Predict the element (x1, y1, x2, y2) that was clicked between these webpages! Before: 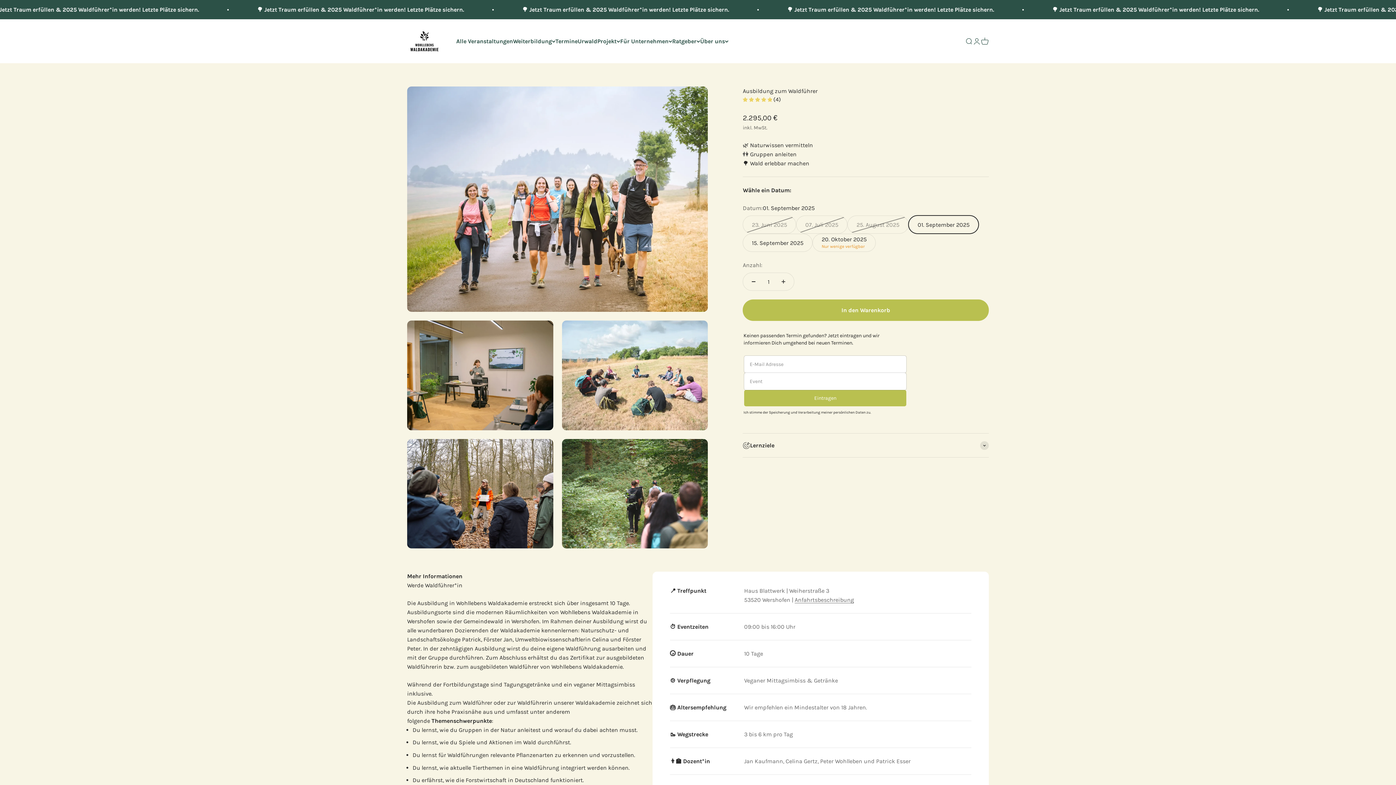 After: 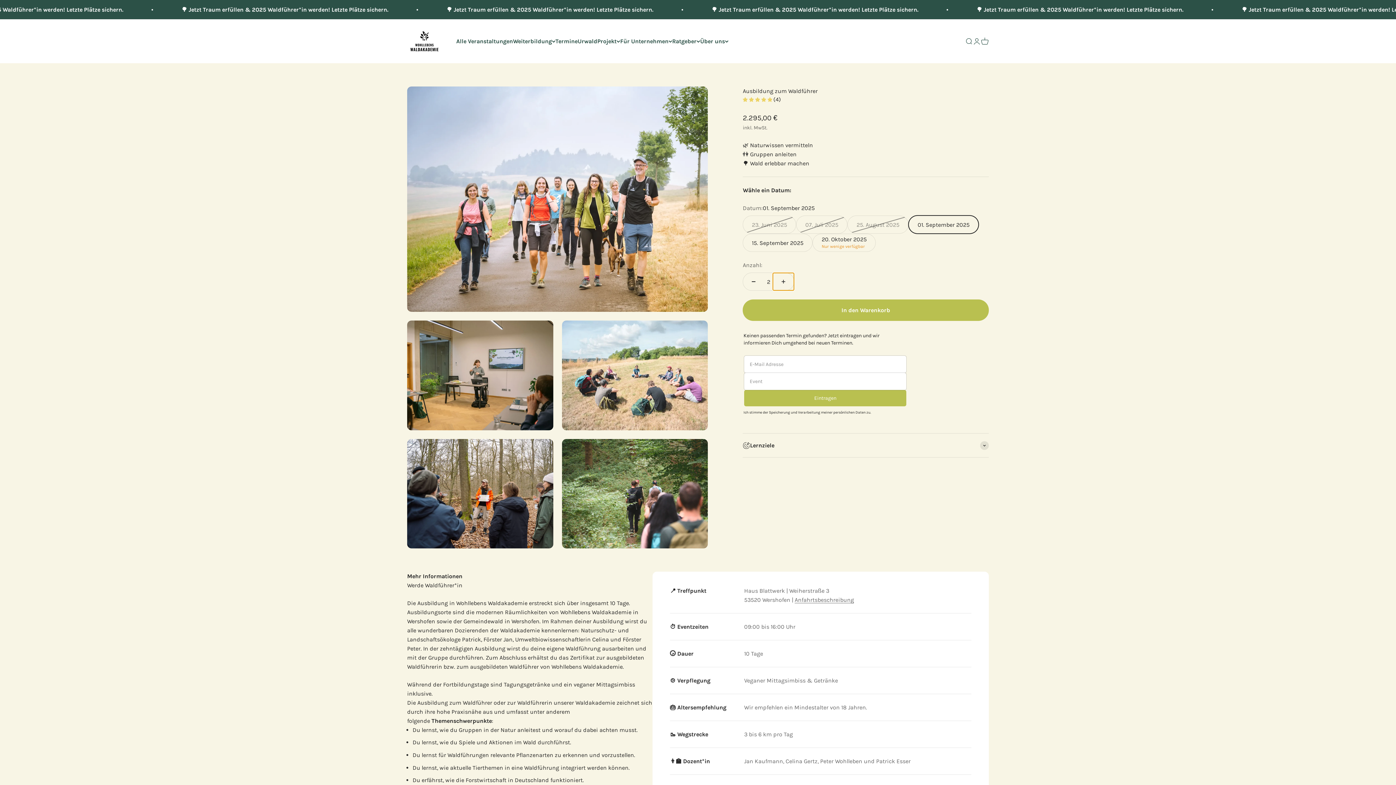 Action: label: Anzahl erhöhen bbox: (773, 273, 794, 290)